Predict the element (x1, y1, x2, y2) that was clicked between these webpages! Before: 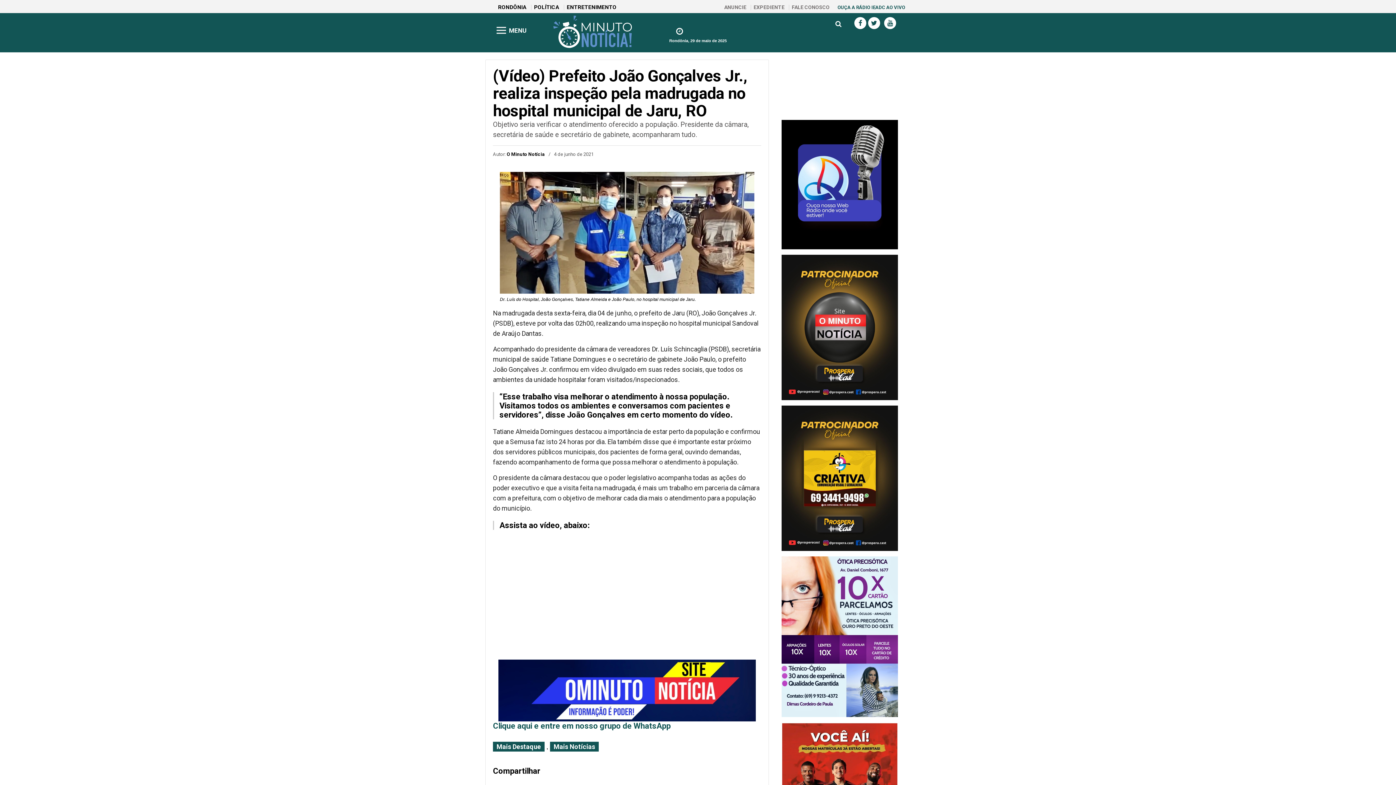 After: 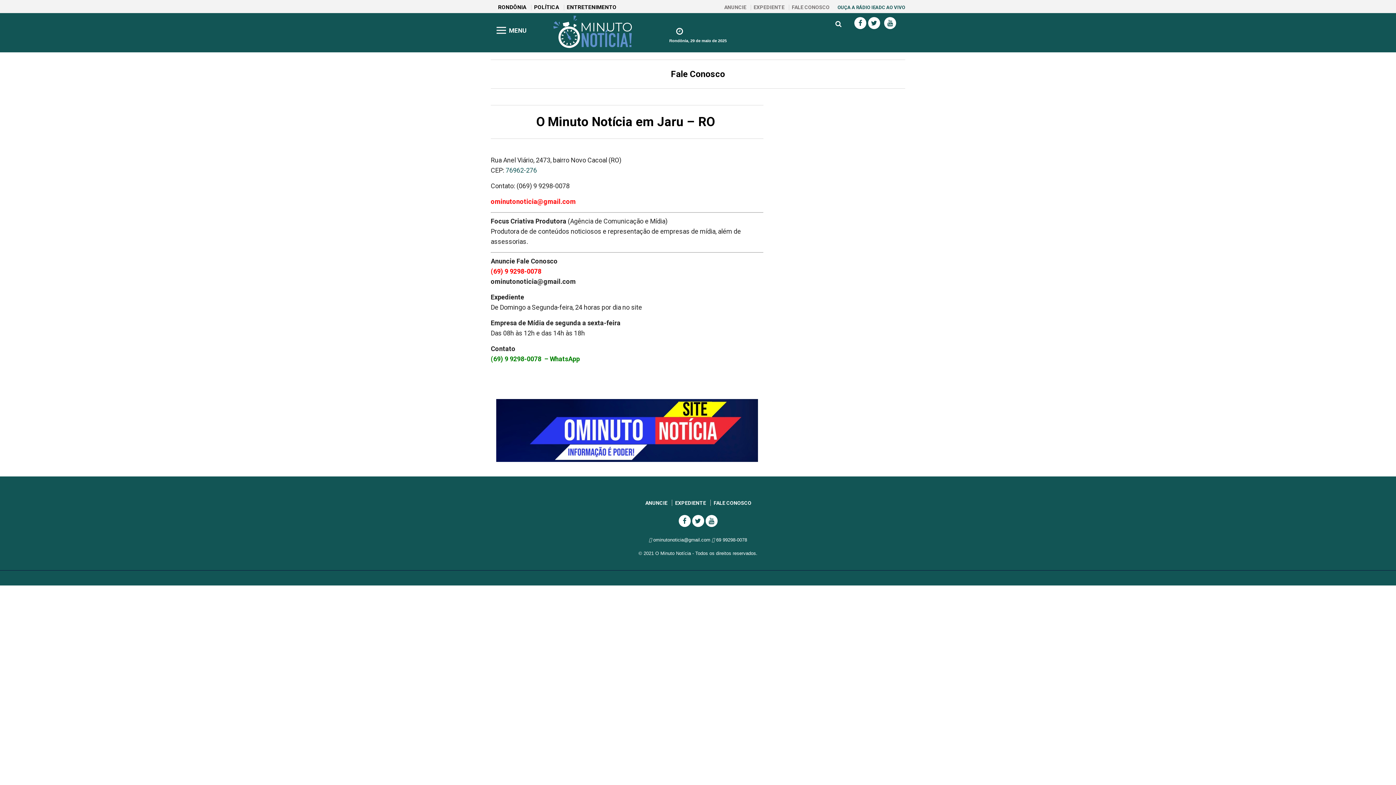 Action: label: FALE CONOSCO bbox: (790, 2, 832, 10)